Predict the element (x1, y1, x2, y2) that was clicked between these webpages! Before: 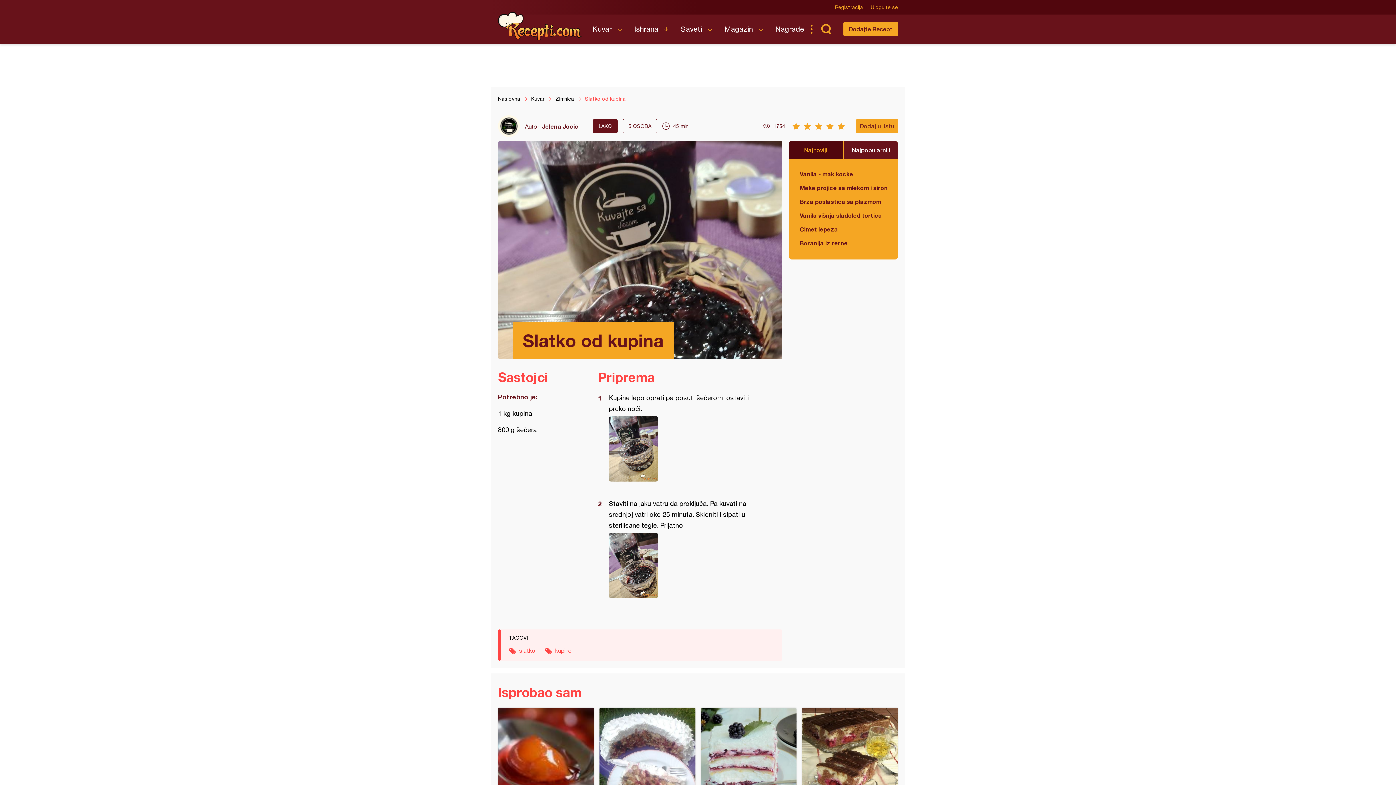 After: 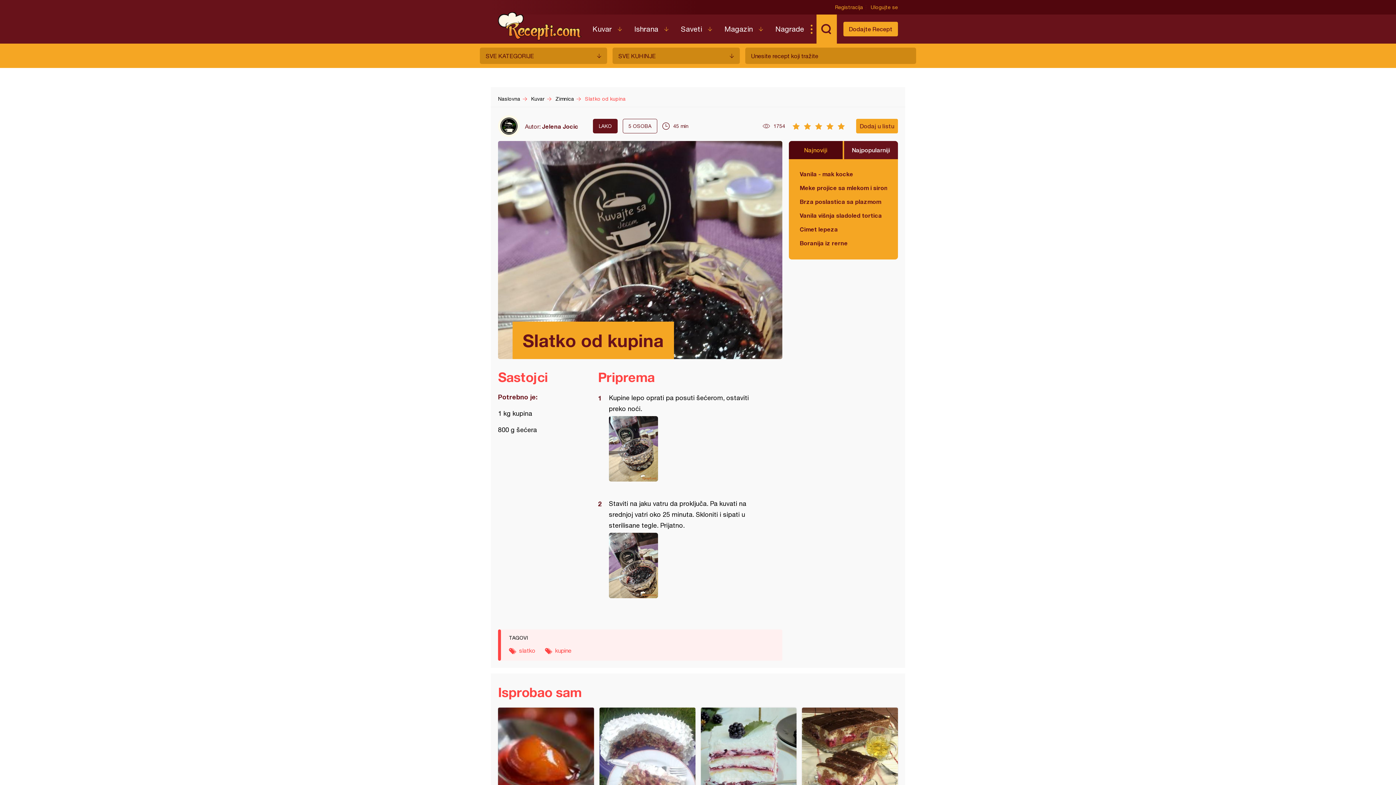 Action: bbox: (821, 24, 831, 34) label: Pretraga...